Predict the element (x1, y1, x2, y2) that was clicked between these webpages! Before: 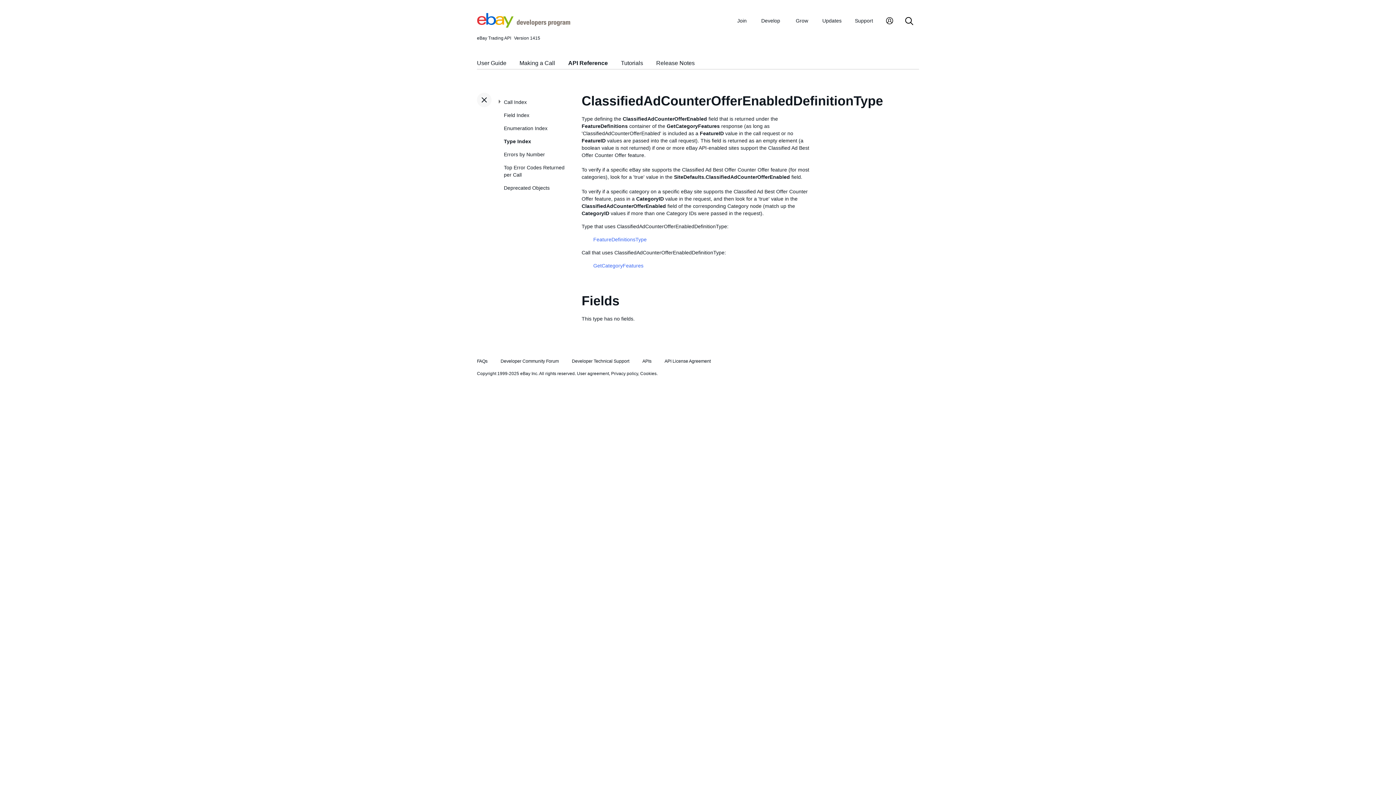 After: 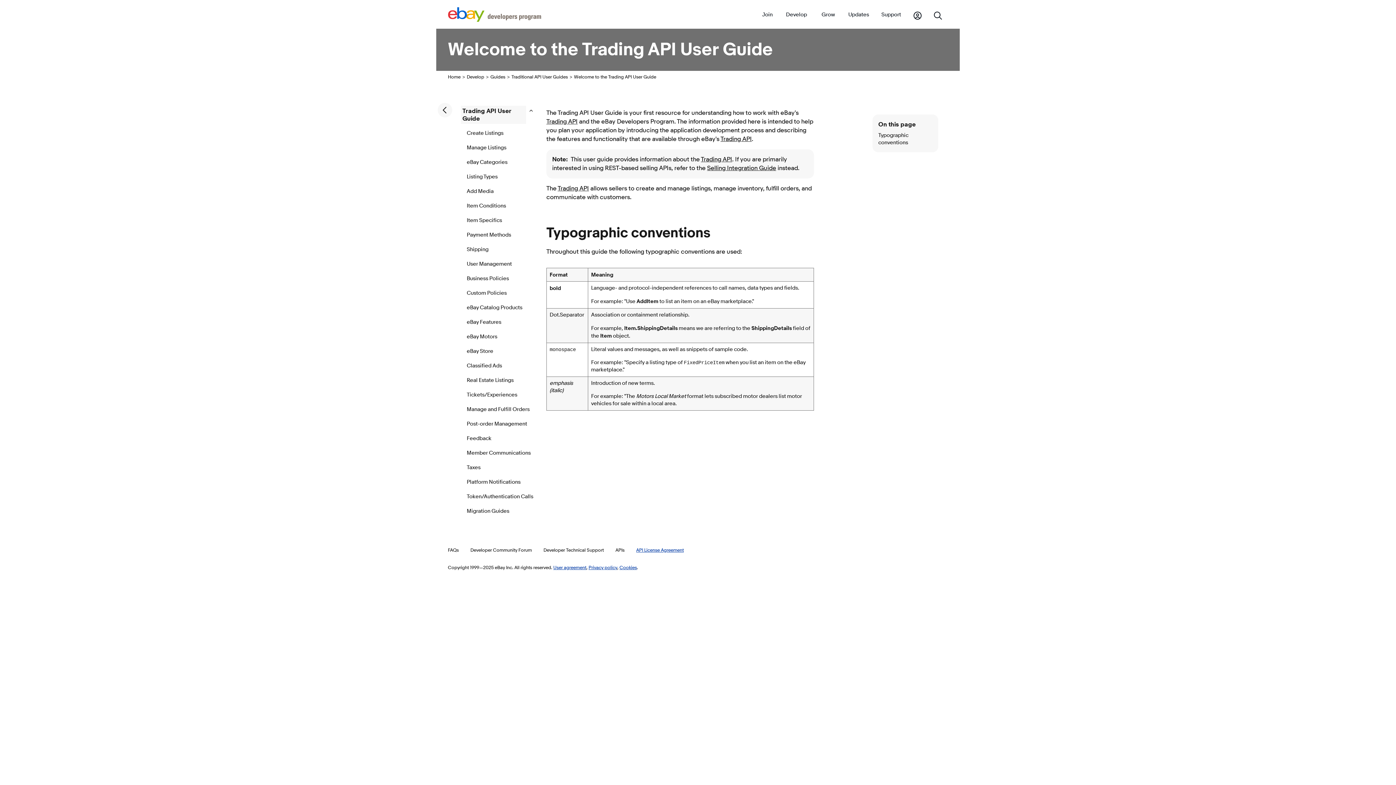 Action: label: User Guide bbox: (477, 60, 506, 66)